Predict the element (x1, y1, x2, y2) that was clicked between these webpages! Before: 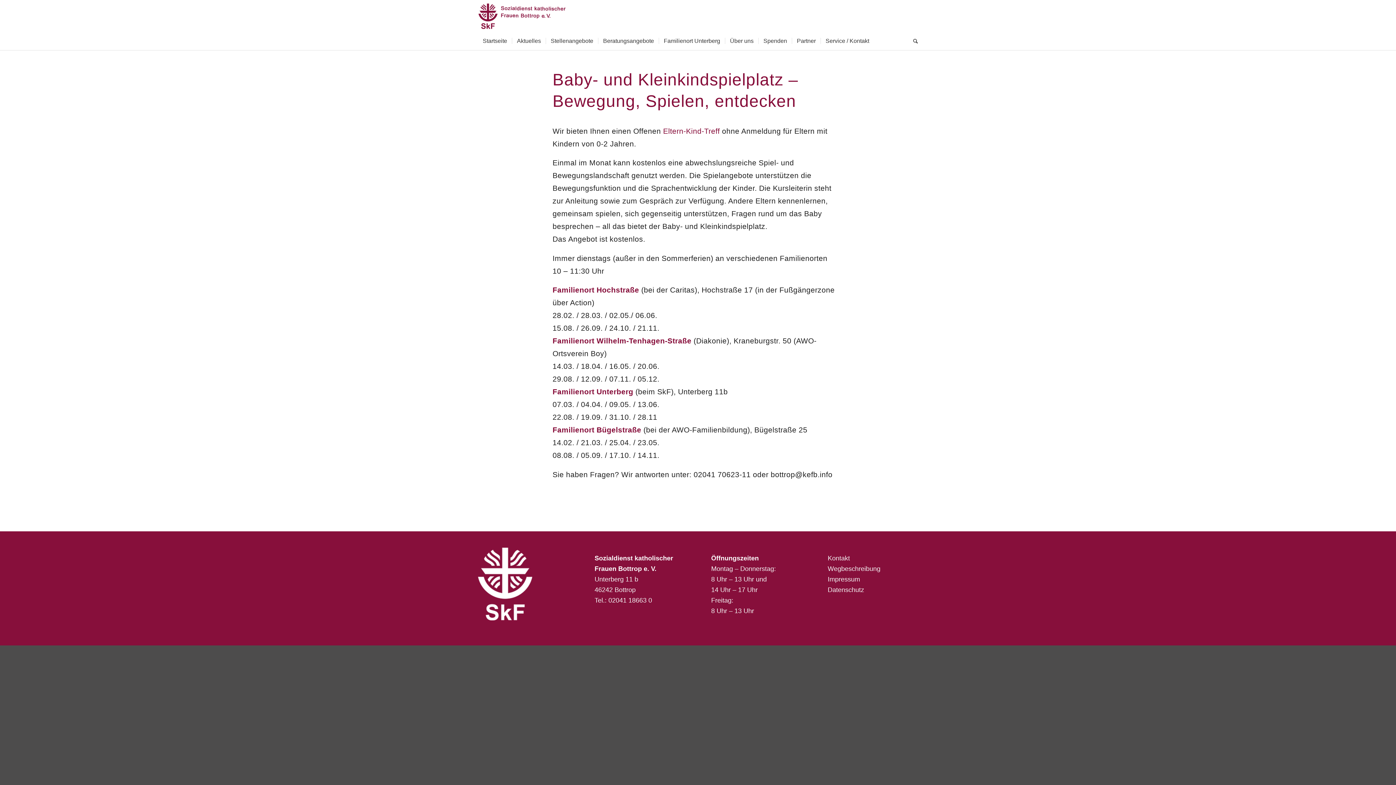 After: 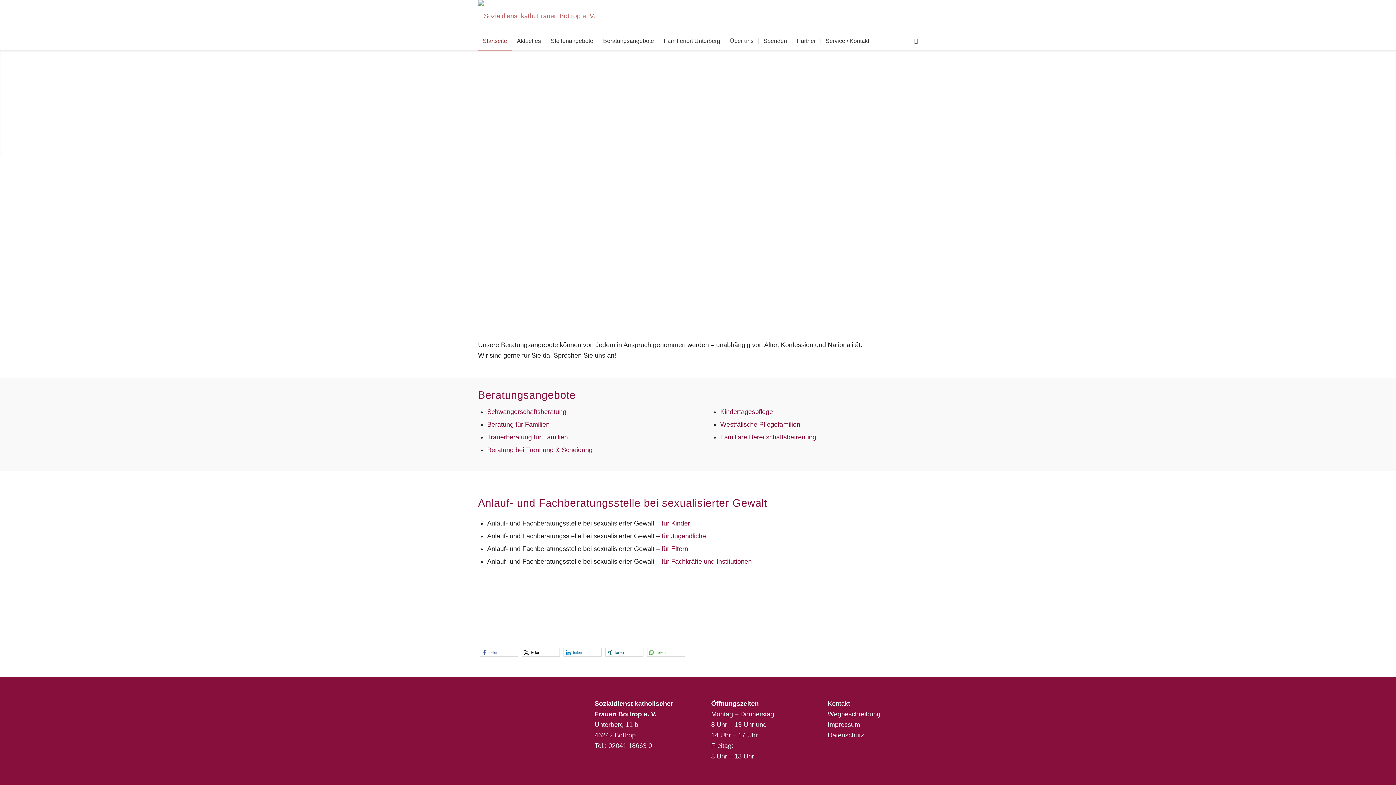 Action: label: Sozialdienst katholischer Frauen Bottrop e. V. bbox: (478, 0, 580, 32)